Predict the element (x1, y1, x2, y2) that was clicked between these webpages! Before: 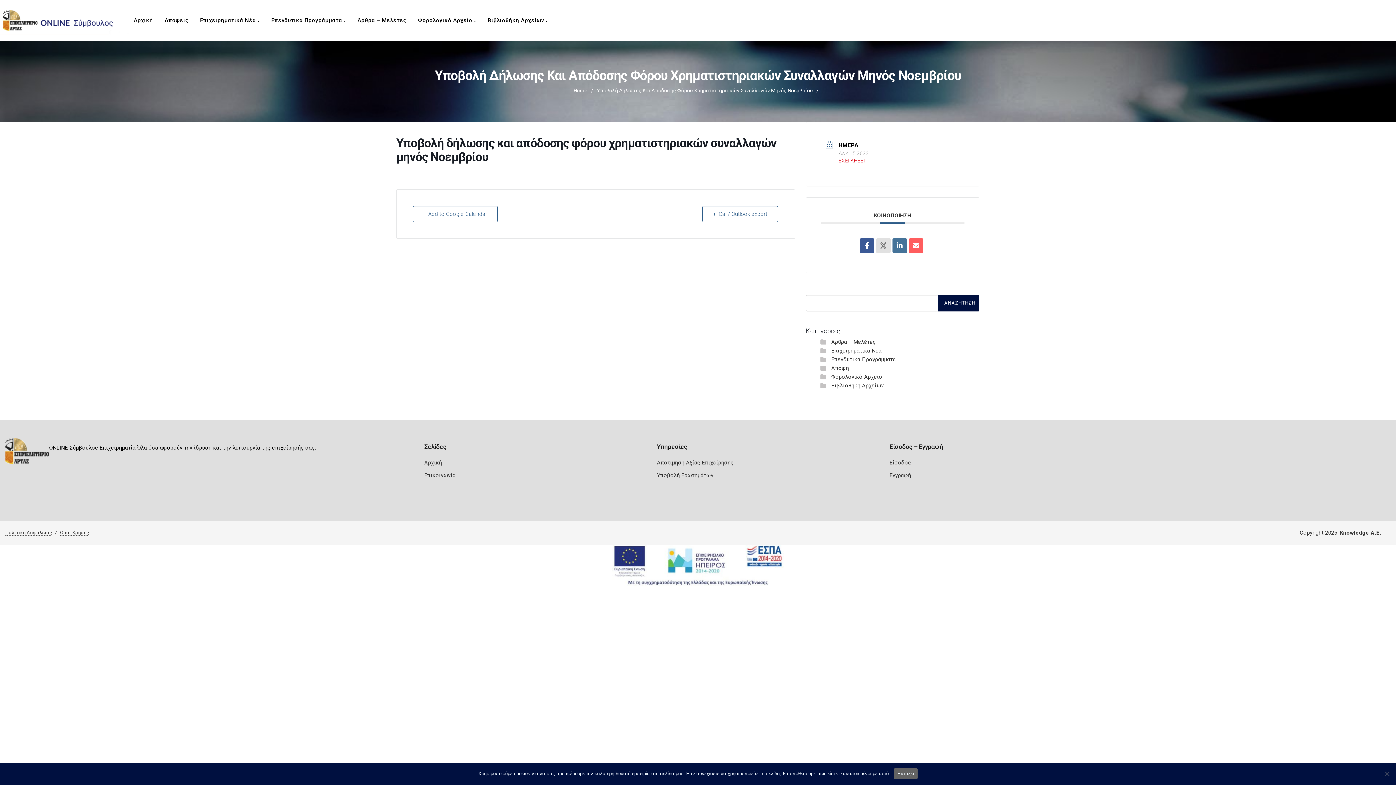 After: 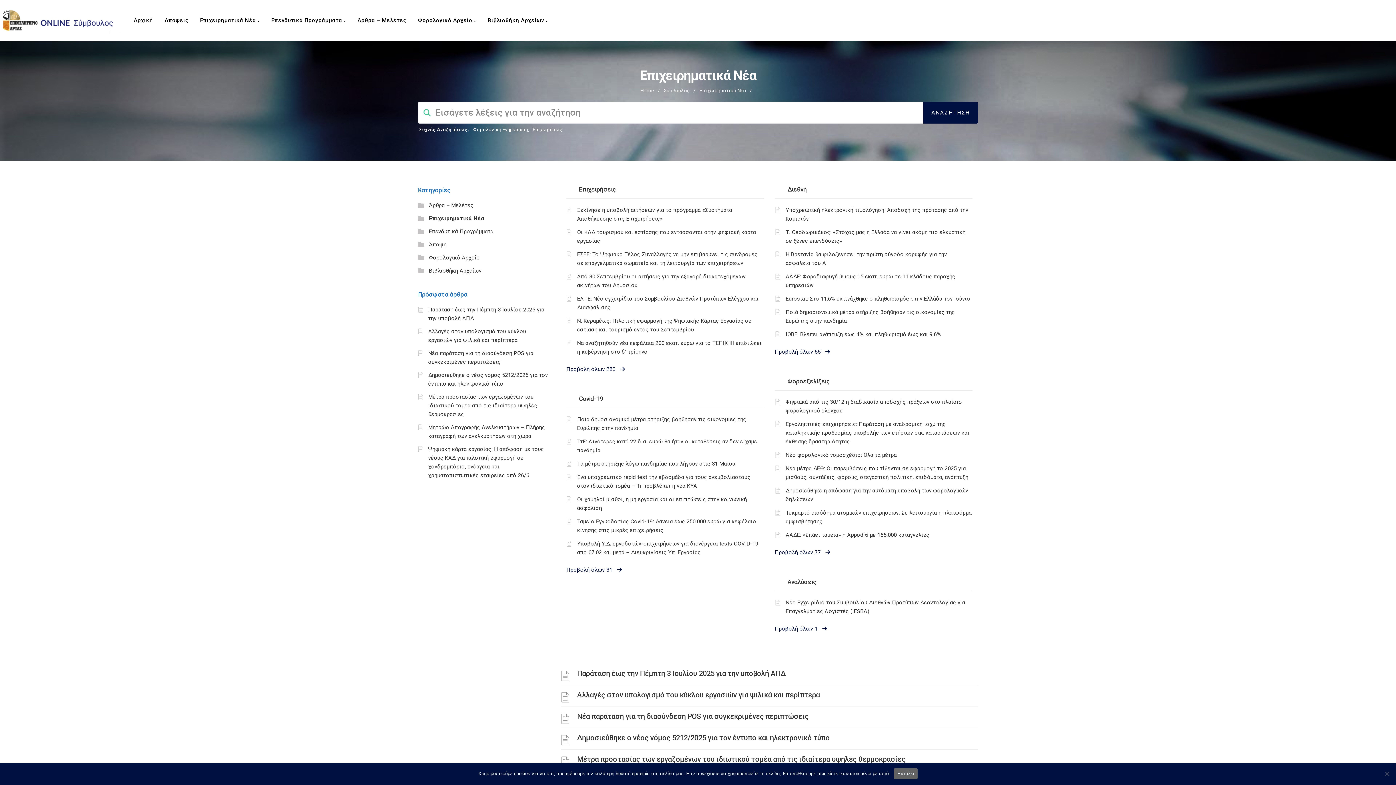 Action: label: Επιχειρηματικά Νέα  bbox: (196, 0, 267, 40)